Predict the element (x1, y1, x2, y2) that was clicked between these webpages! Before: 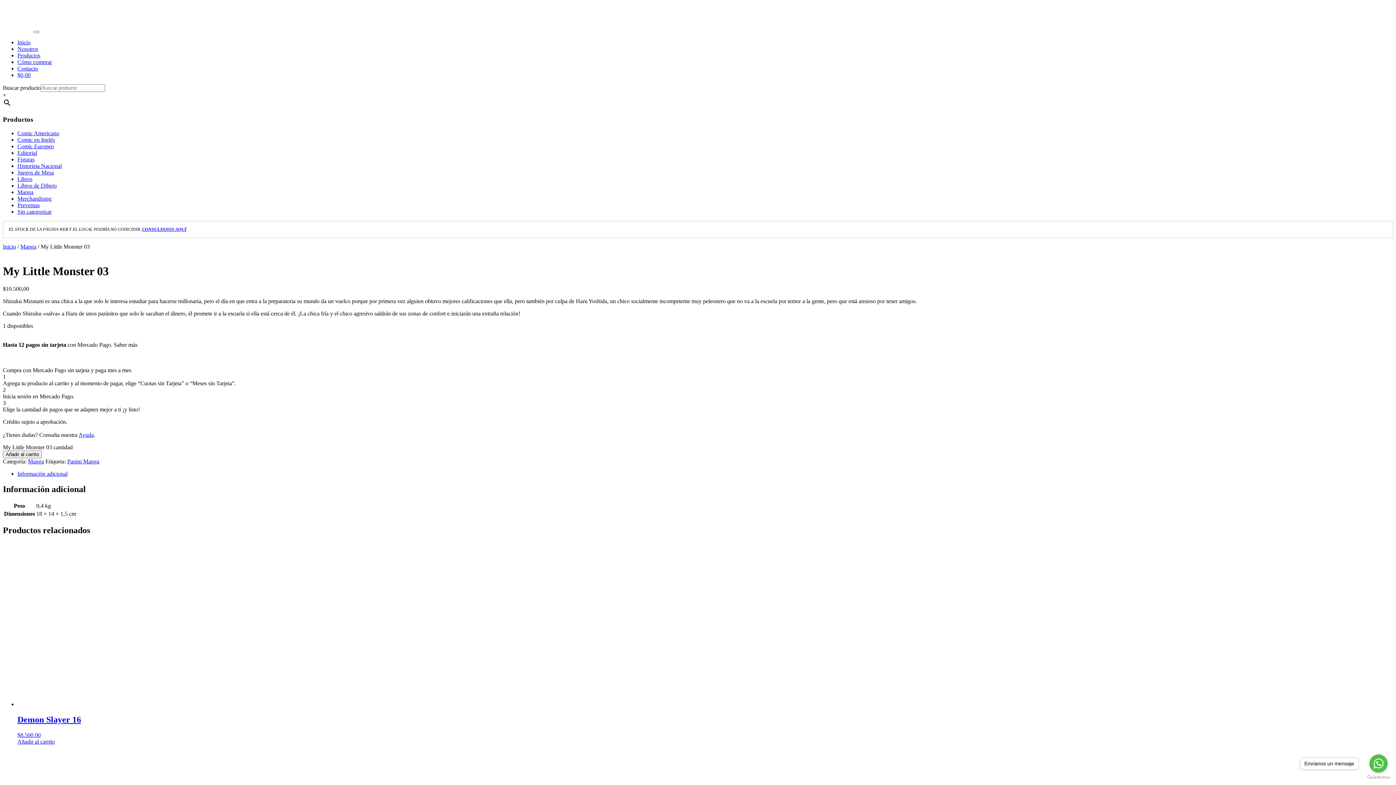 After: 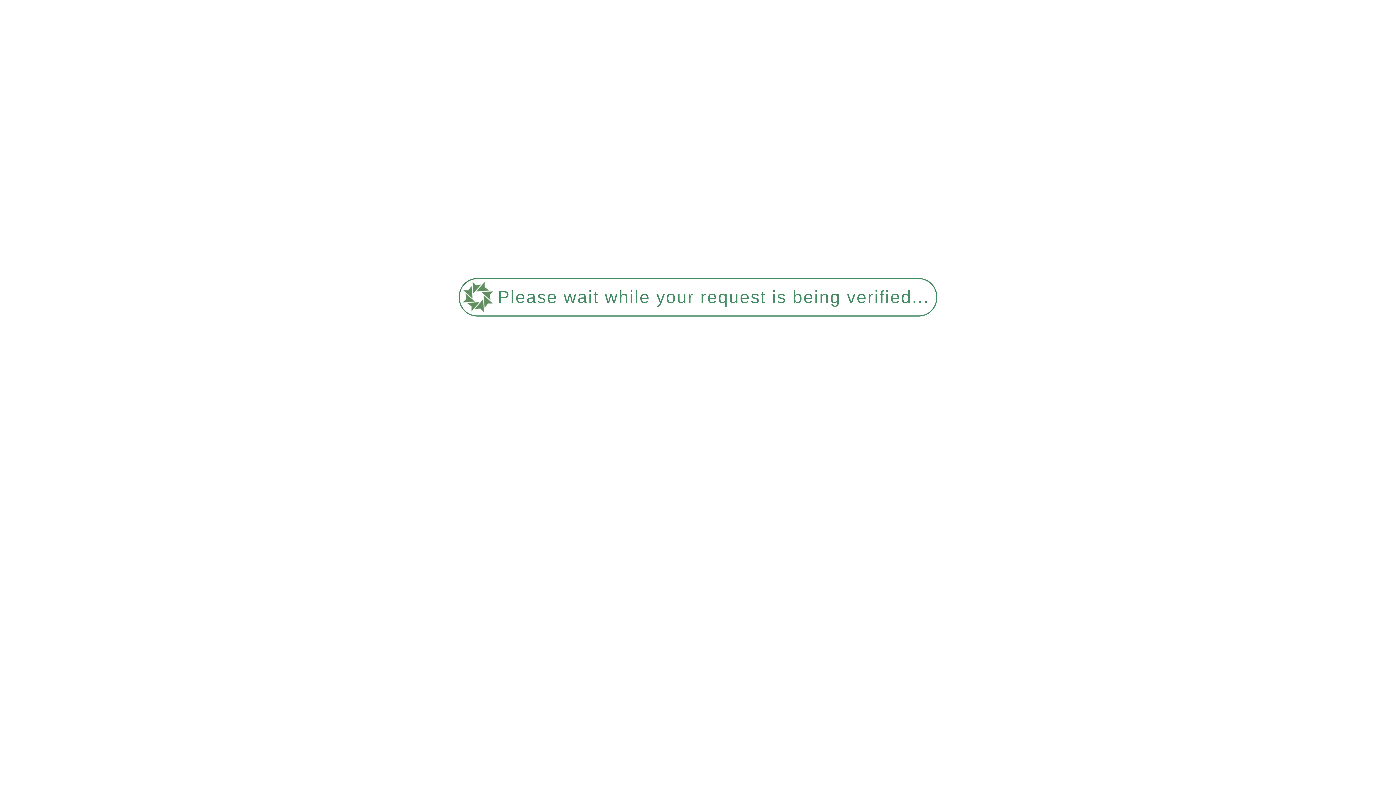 Action: bbox: (2, 451, 41, 458) label: Añadir al carrito